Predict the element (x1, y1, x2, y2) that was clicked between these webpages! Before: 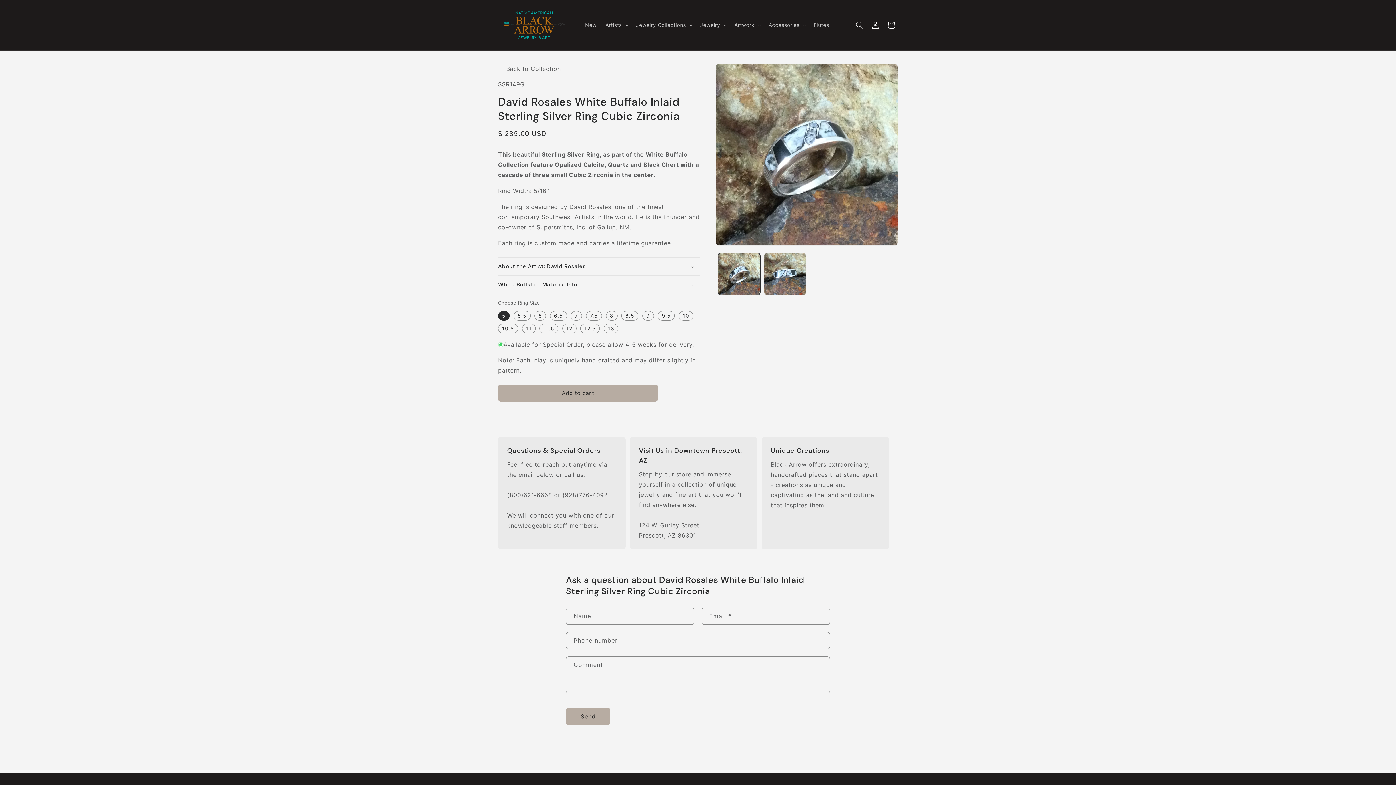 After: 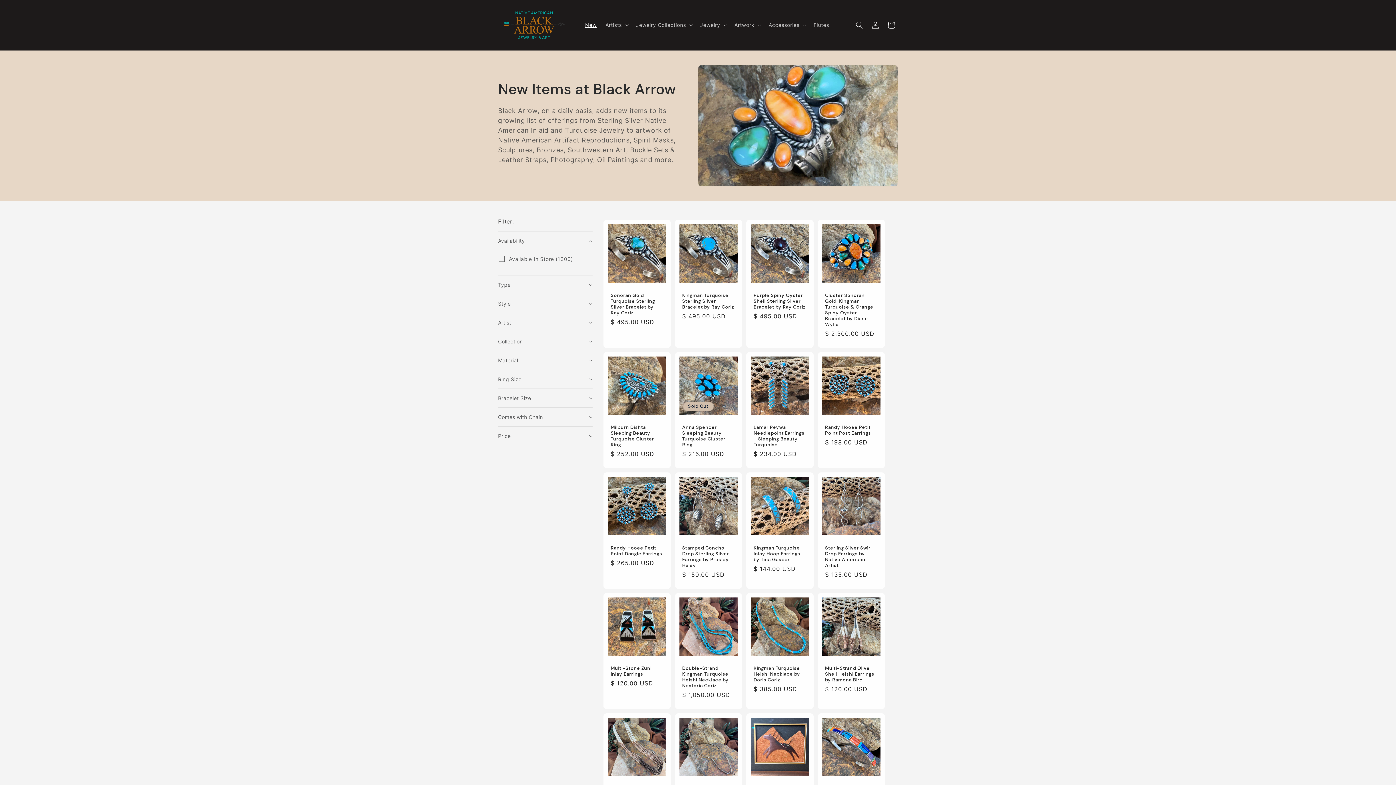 Action: bbox: (580, 17, 601, 32) label: New